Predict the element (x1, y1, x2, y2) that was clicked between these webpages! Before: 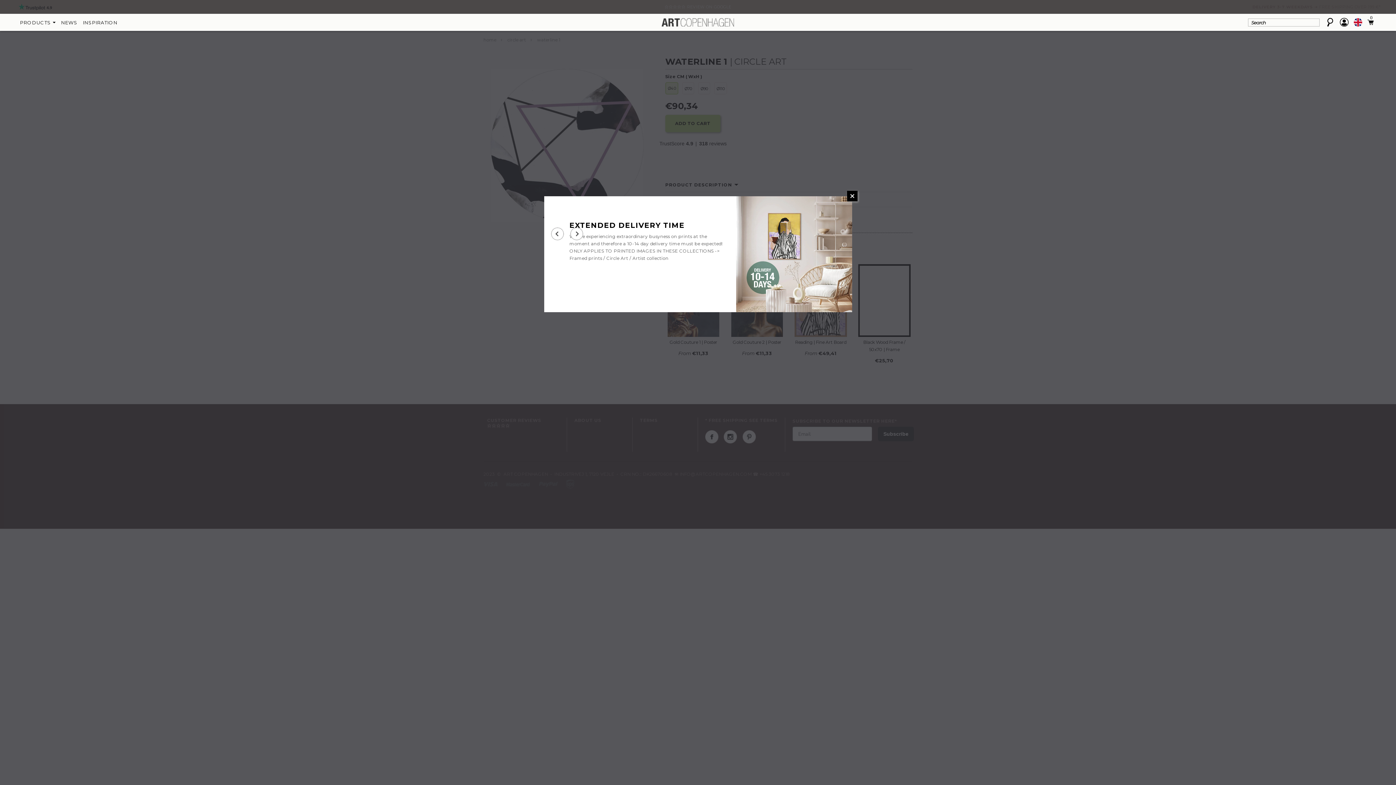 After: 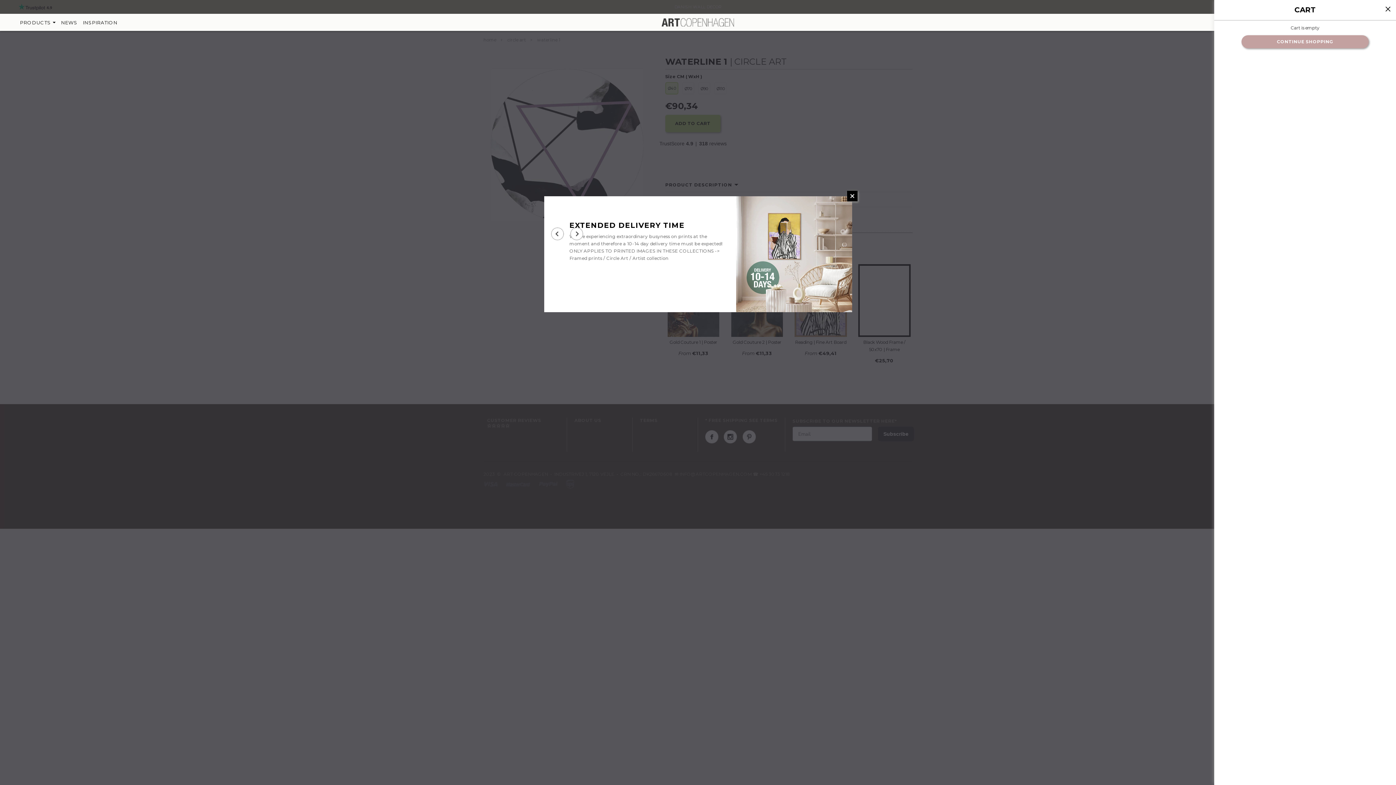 Action: bbox: (1367, 18, 1376, 26) label:  
0